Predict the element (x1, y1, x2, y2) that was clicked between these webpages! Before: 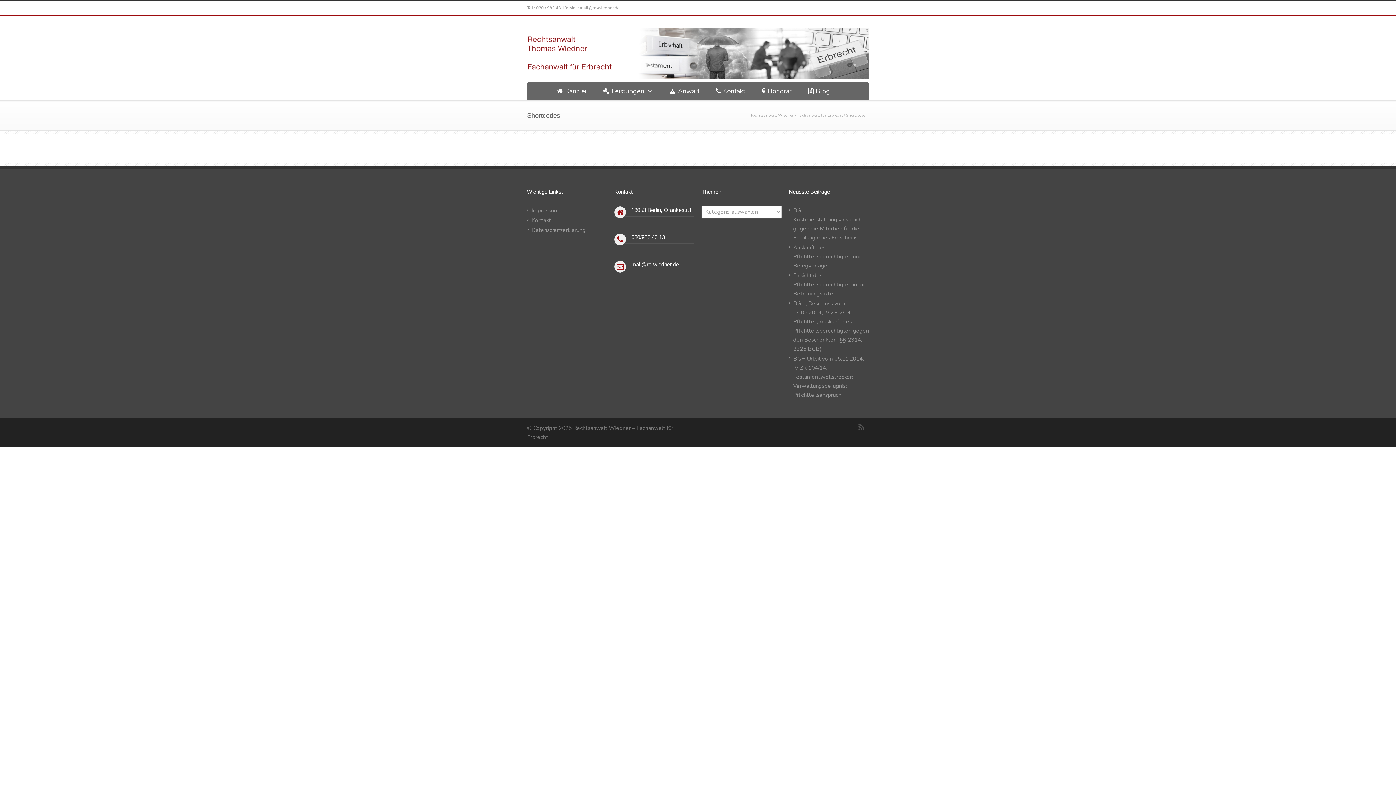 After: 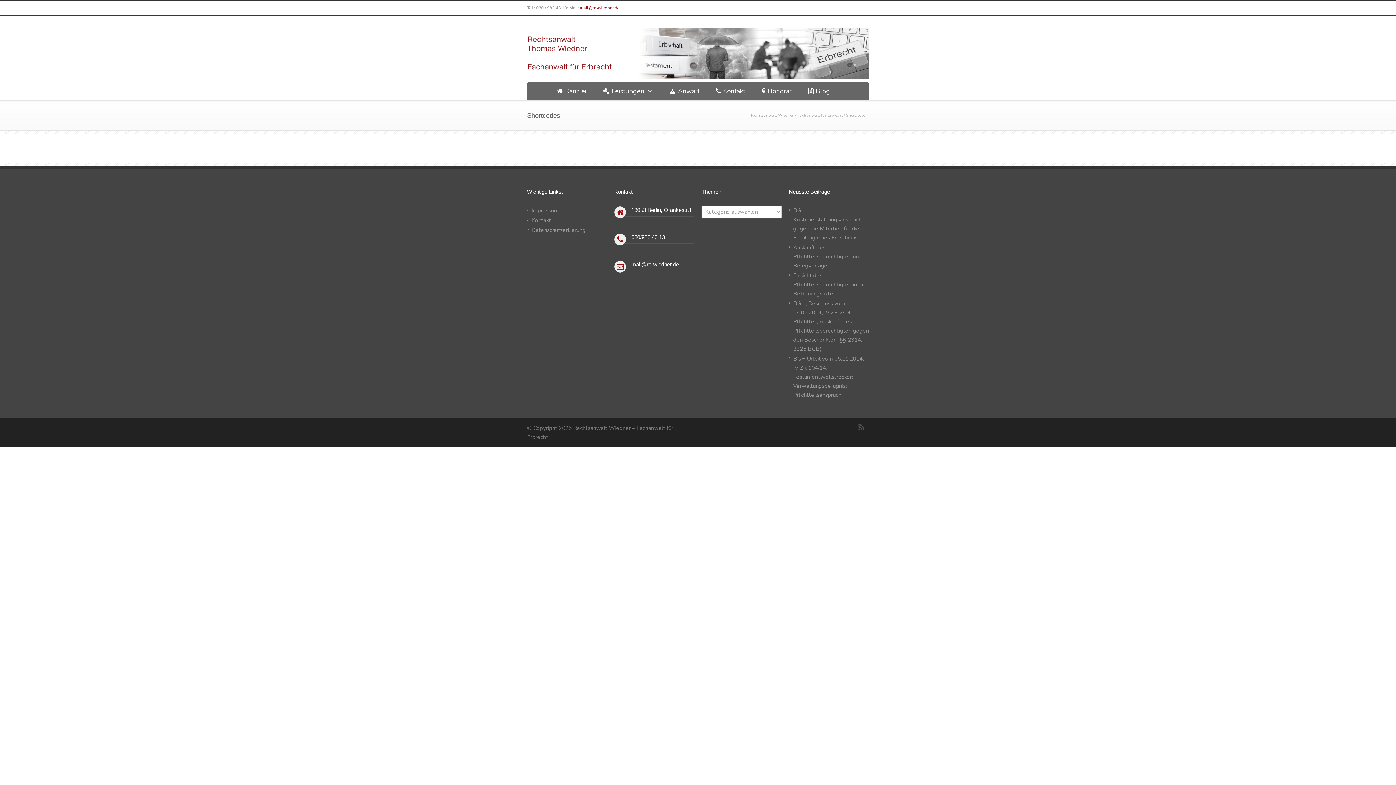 Action: label: mail@ra-wiedner.de bbox: (580, 5, 620, 10)